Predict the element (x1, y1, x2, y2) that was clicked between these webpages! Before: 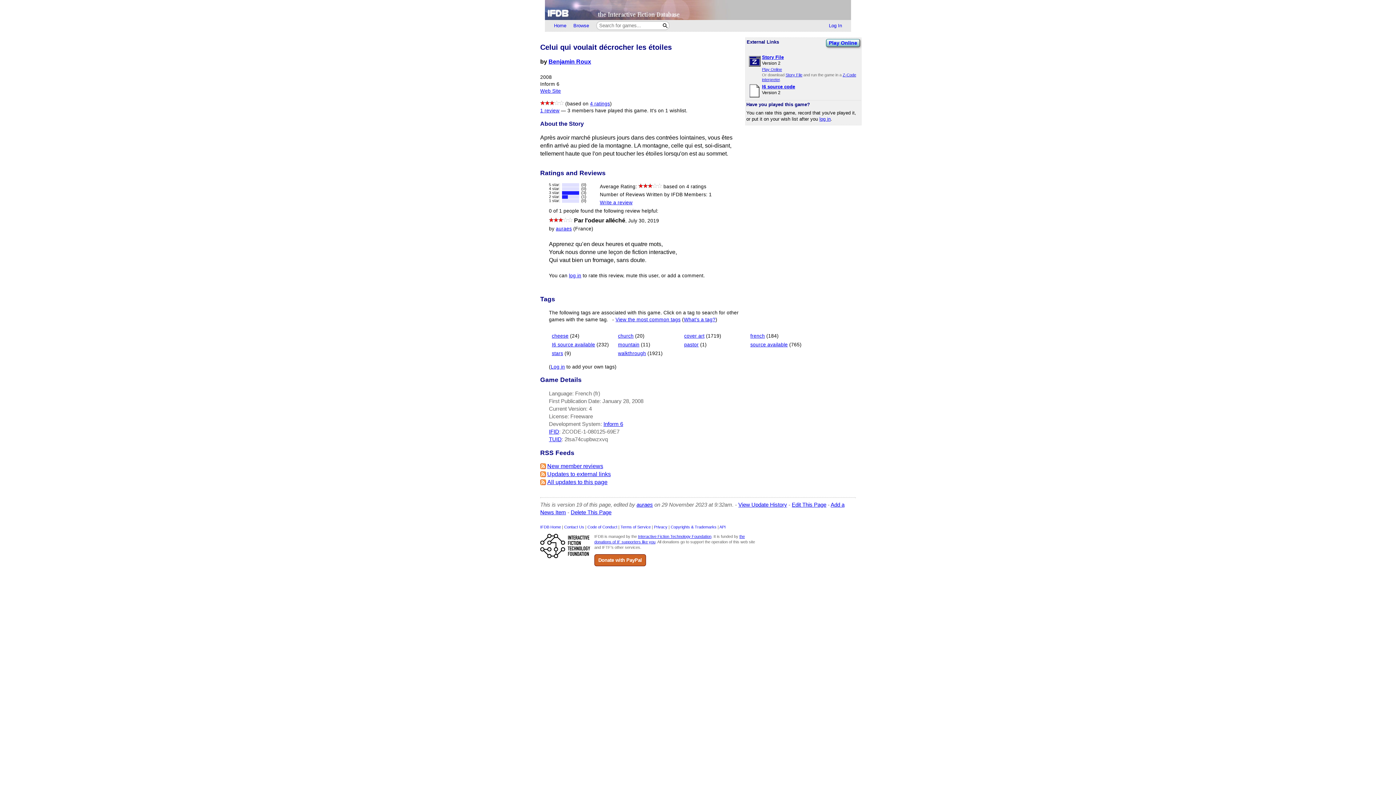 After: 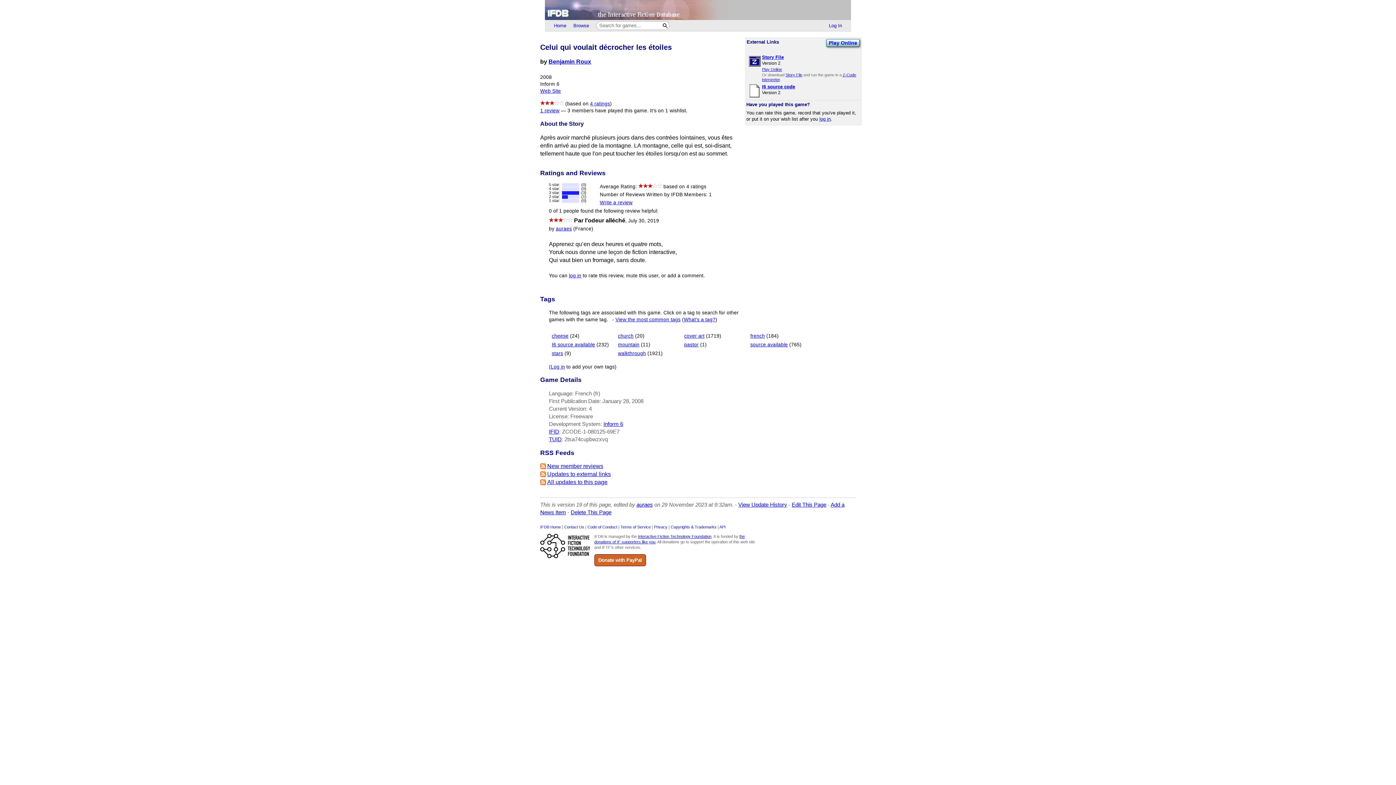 Action: label: 1 review bbox: (540, 107, 559, 113)